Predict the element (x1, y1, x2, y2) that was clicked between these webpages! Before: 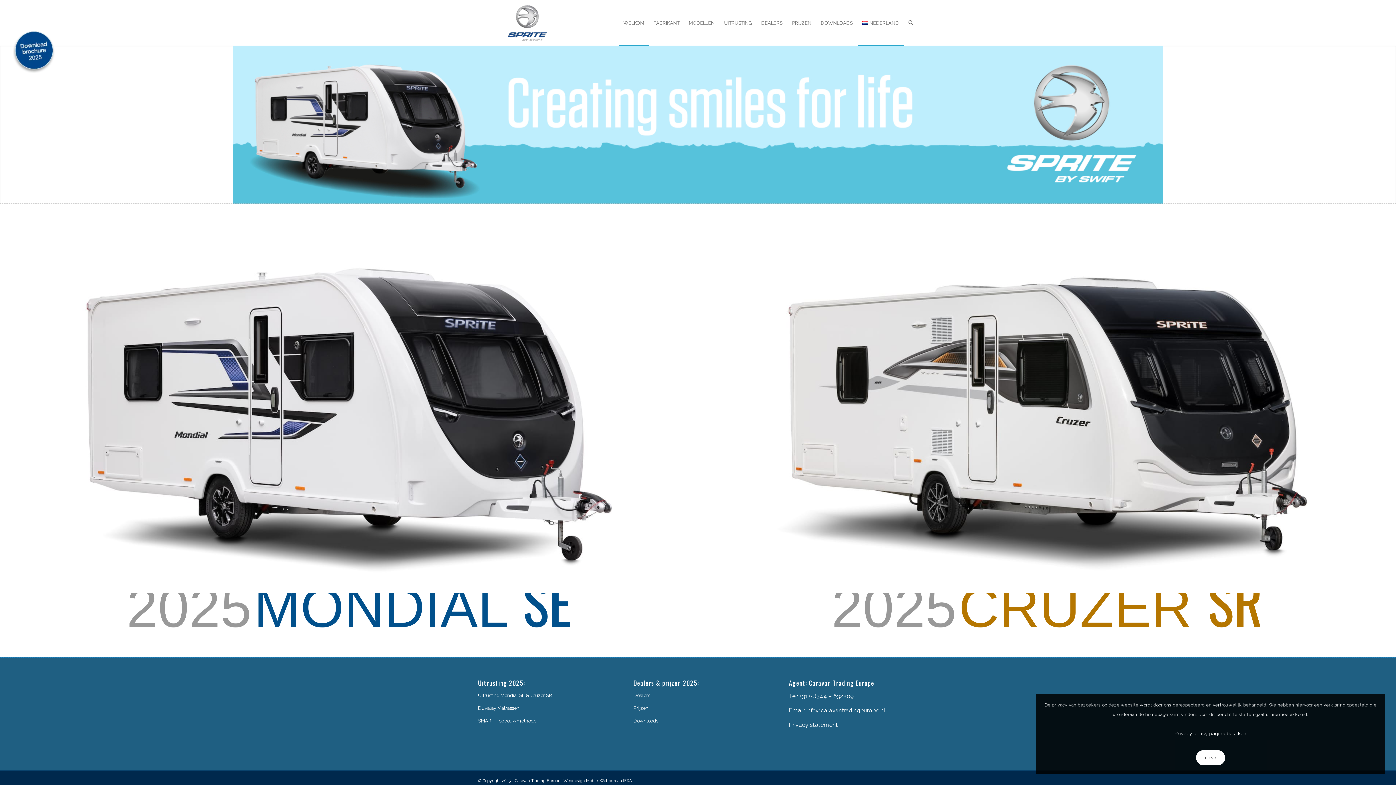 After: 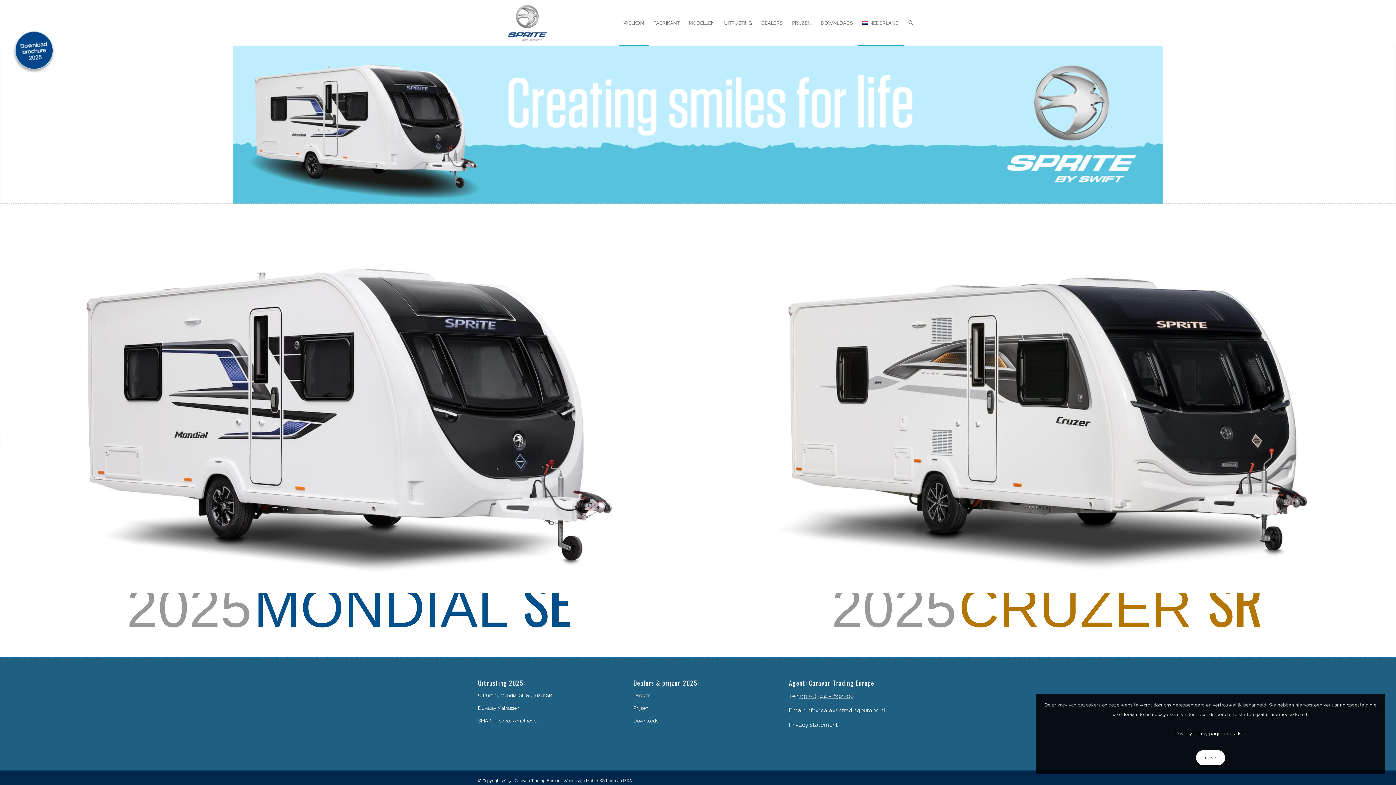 Action: bbox: (799, 692, 854, 699) label: +31 (0)344 – 632209